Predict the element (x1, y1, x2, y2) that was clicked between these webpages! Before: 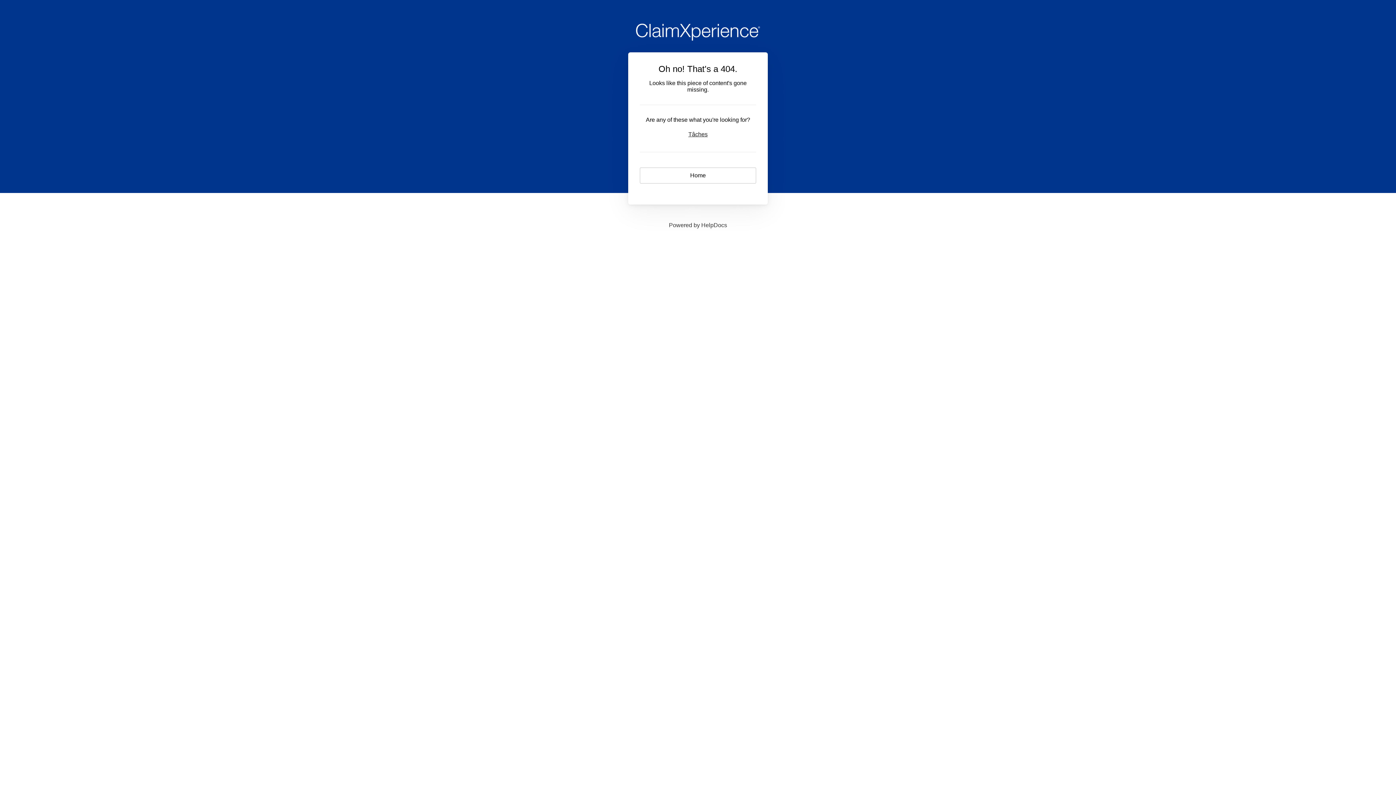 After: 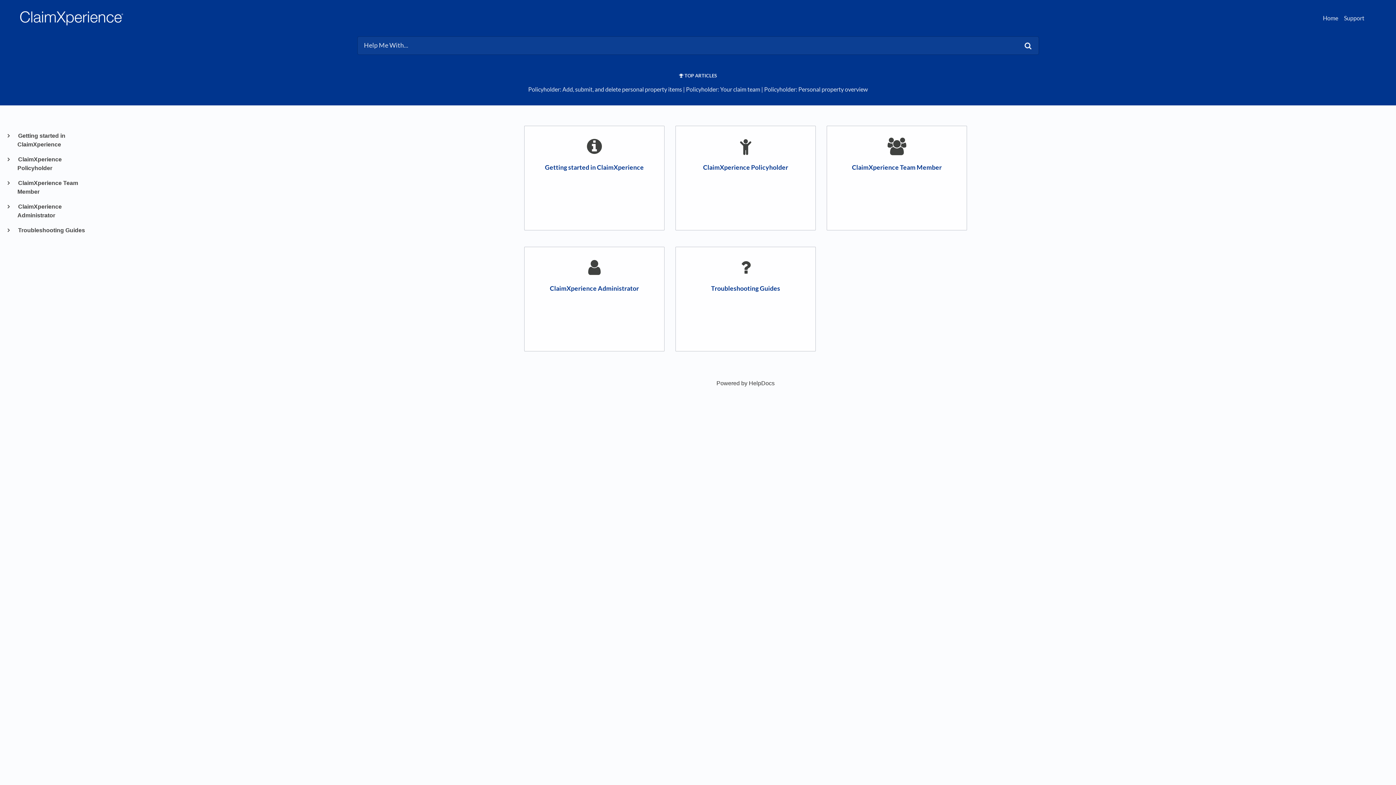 Action: label: Home bbox: (640, 167, 756, 183)